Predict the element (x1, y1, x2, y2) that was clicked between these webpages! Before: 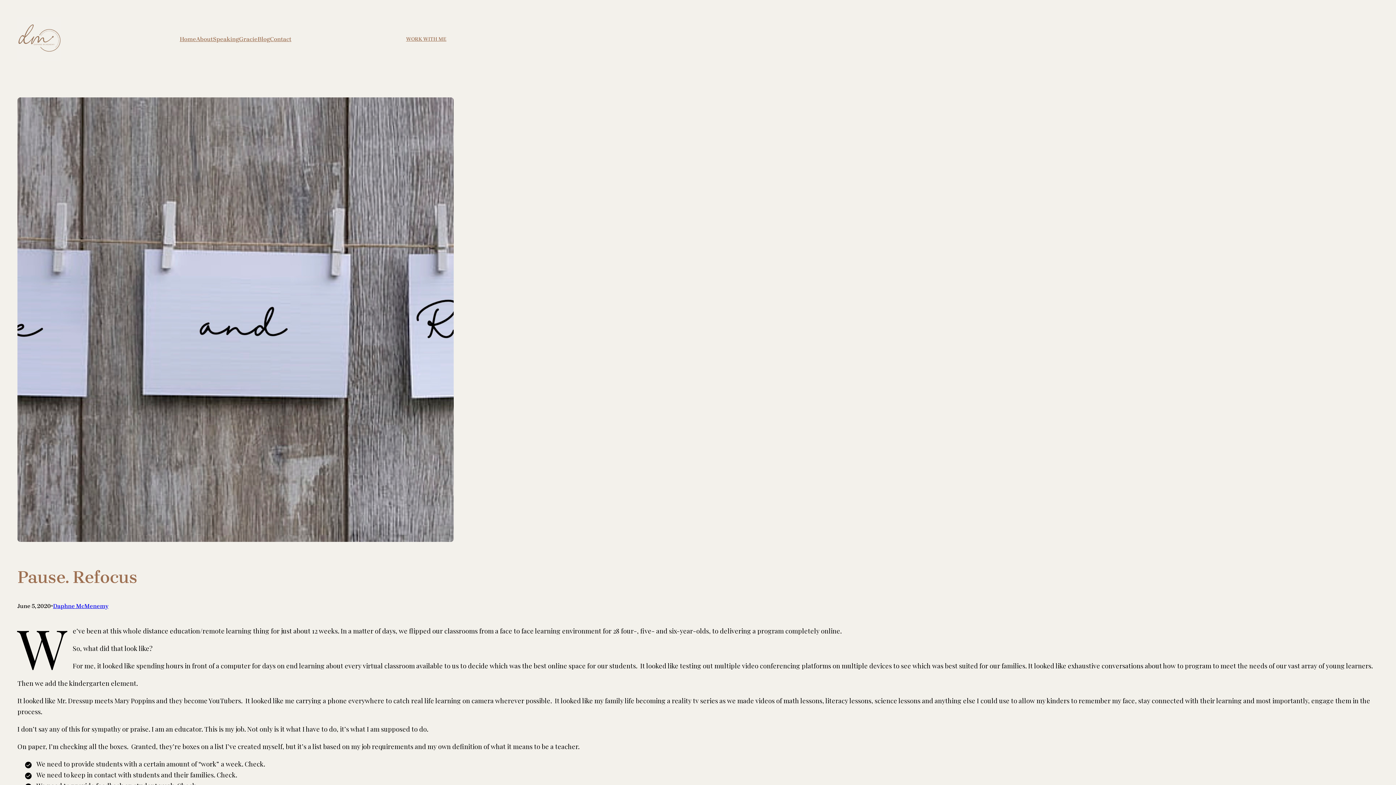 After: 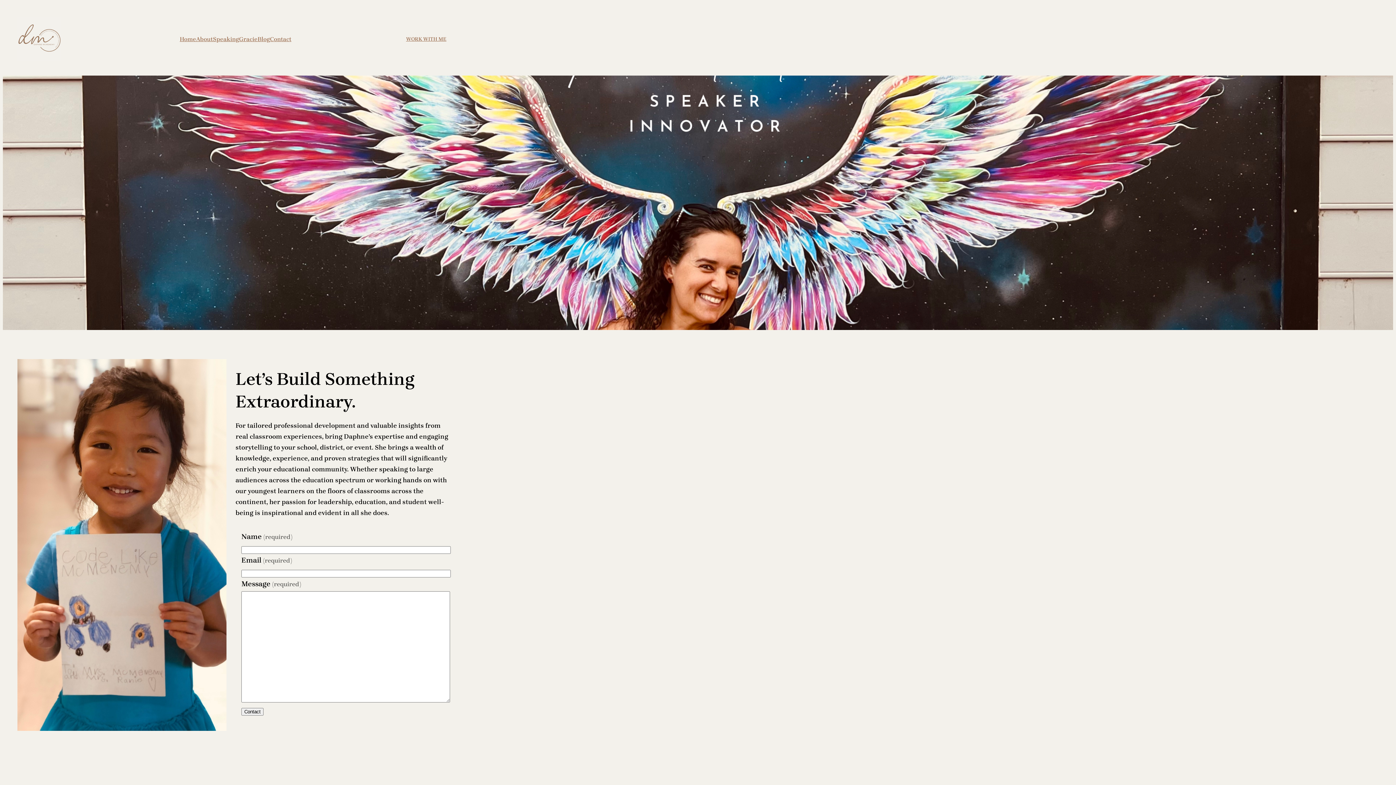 Action: label: Contact bbox: (270, 33, 291, 44)